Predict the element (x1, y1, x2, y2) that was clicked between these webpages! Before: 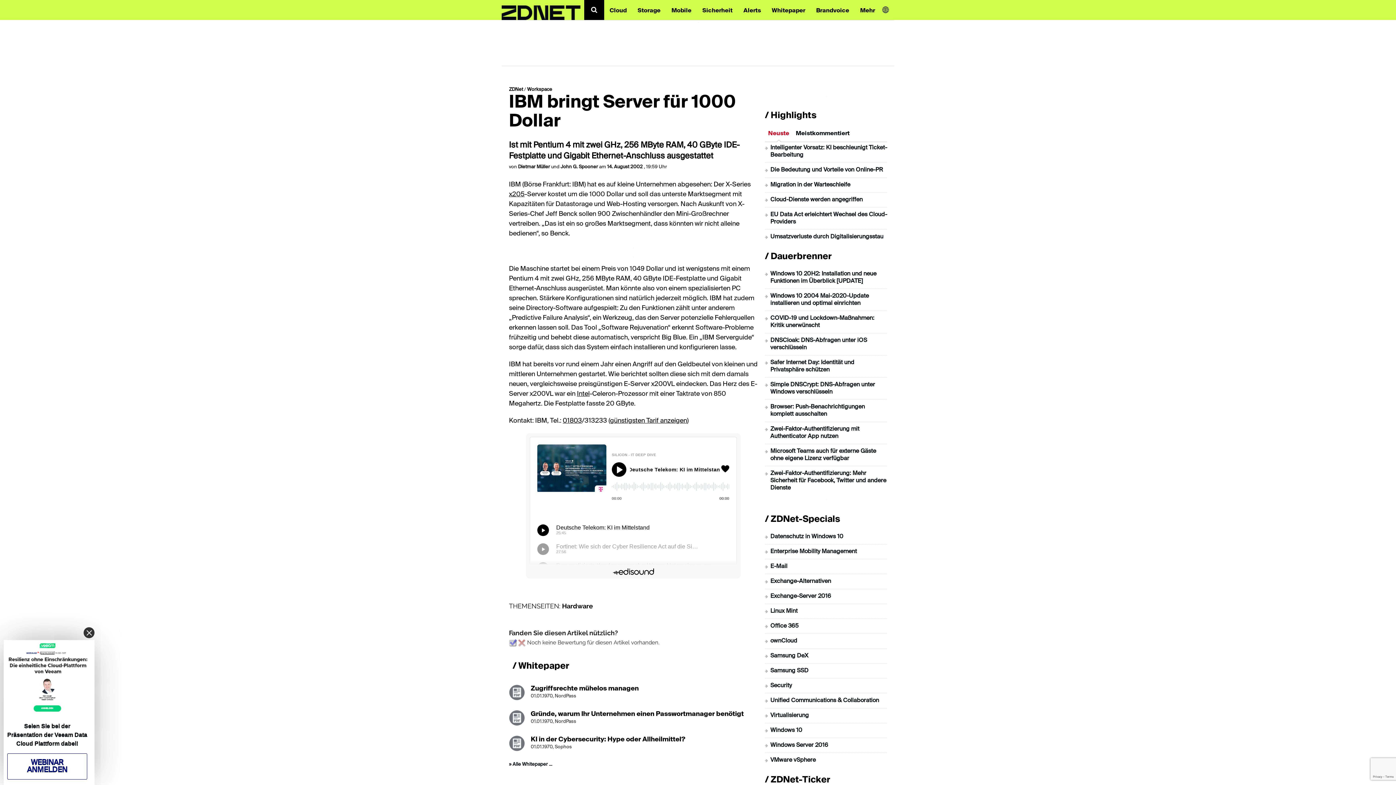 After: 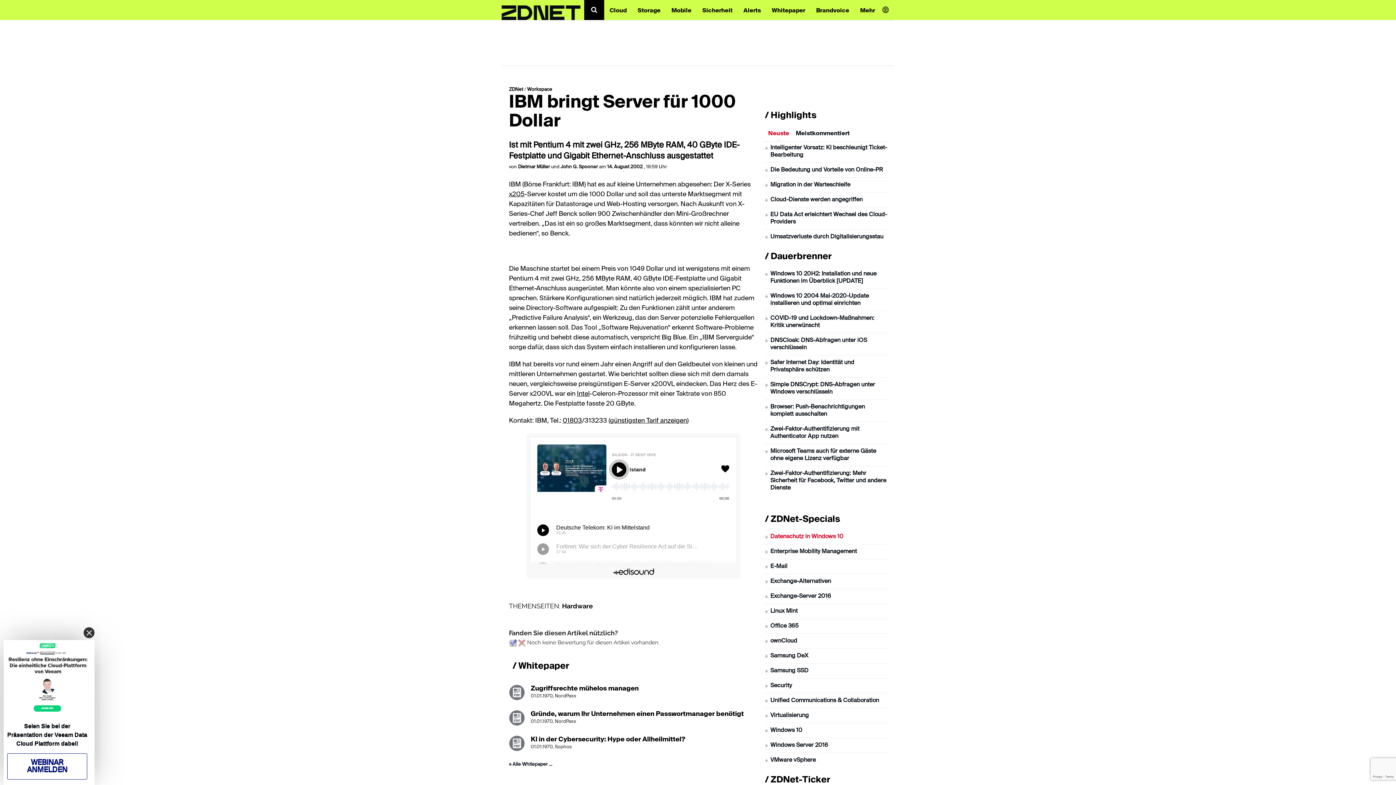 Action: label: Datenschutz in Windows 10 bbox: (770, 534, 843, 540)